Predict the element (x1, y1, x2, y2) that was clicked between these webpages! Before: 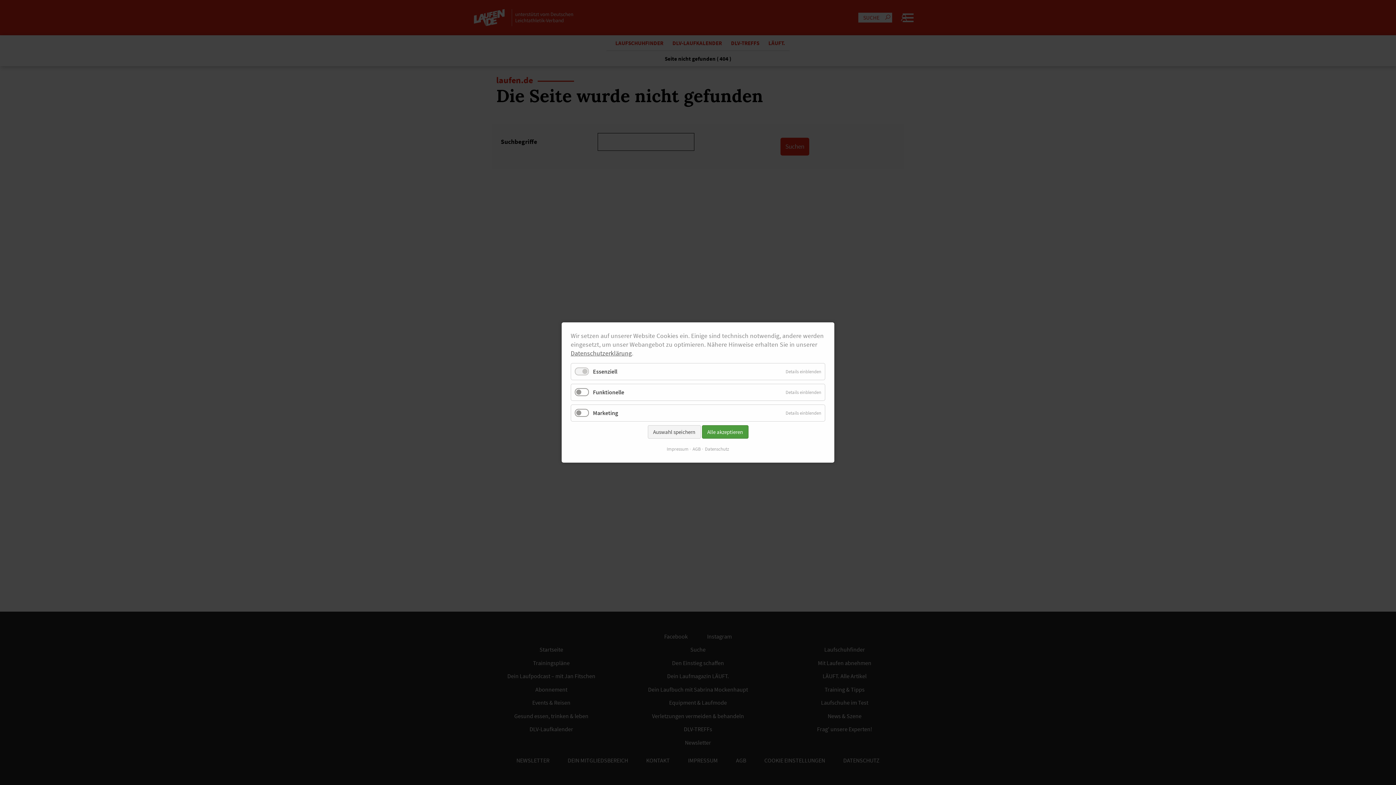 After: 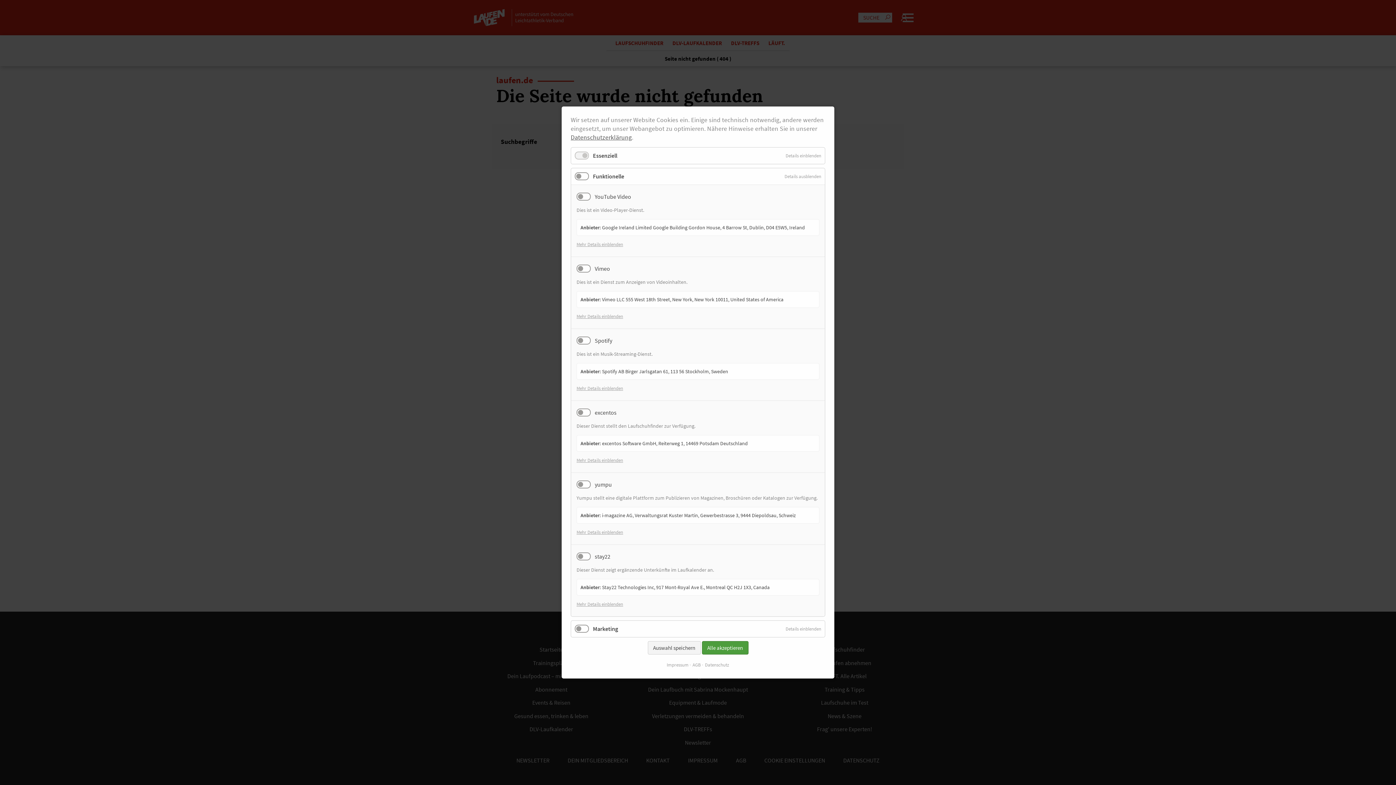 Action: label: Details einblenden bbox: (782, 384, 825, 400)